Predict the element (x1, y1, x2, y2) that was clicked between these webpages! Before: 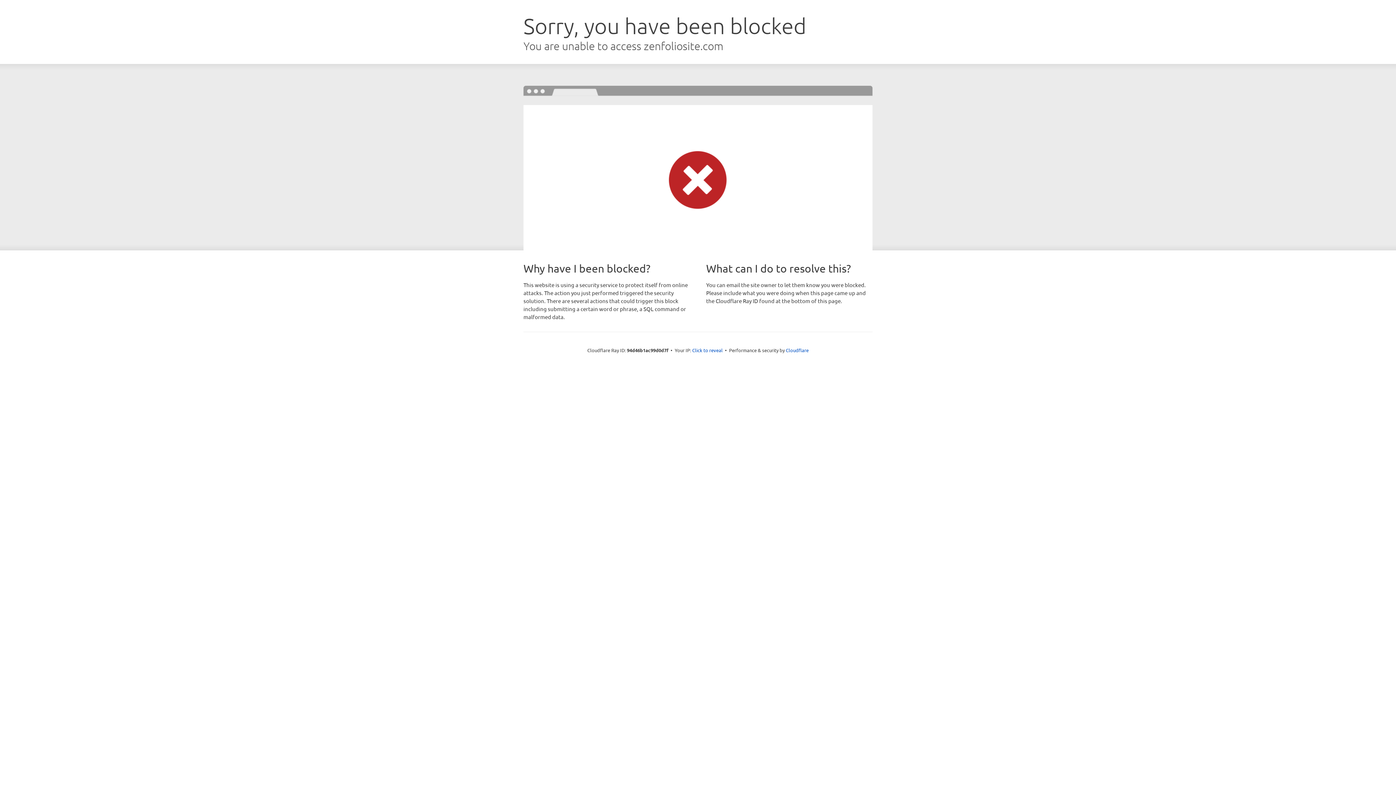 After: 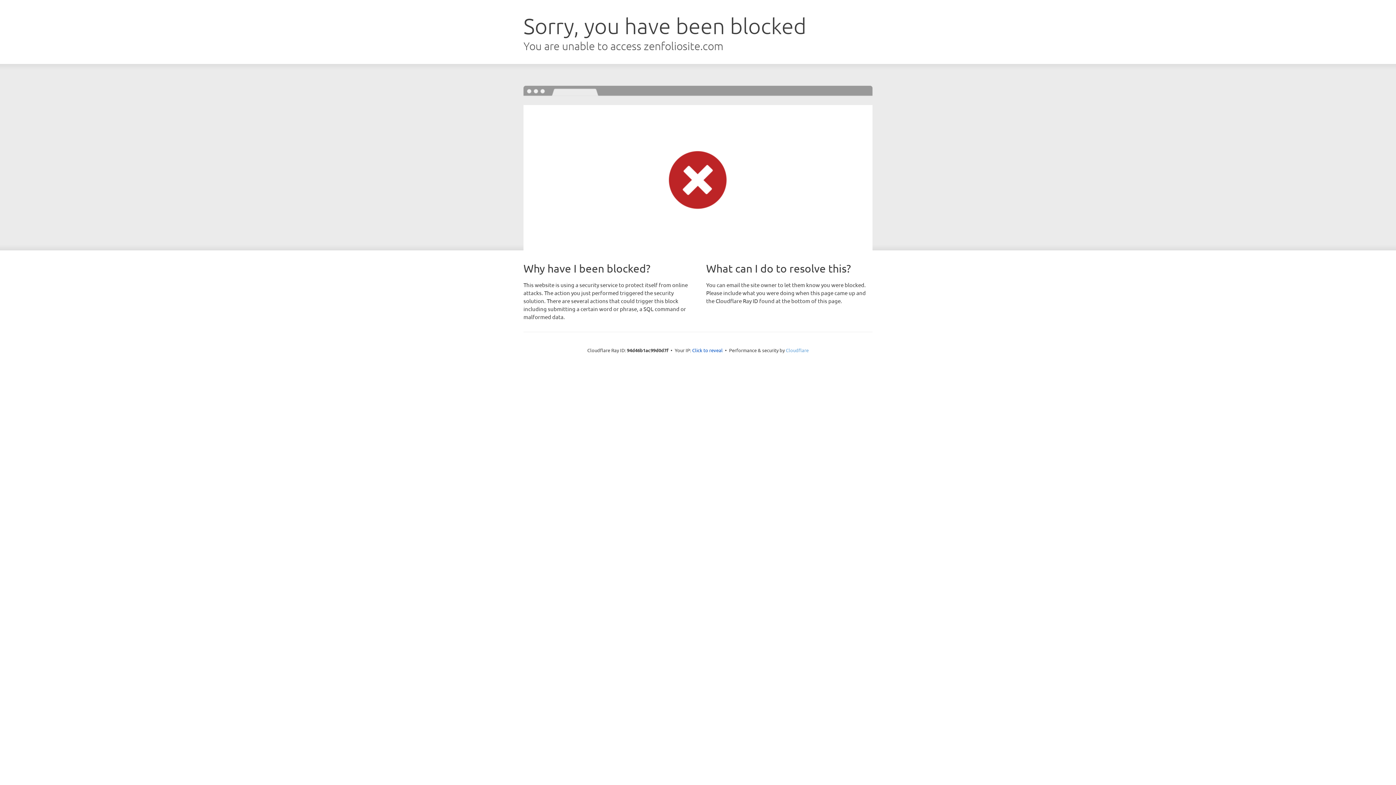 Action: label: Cloudflare bbox: (786, 347, 808, 353)